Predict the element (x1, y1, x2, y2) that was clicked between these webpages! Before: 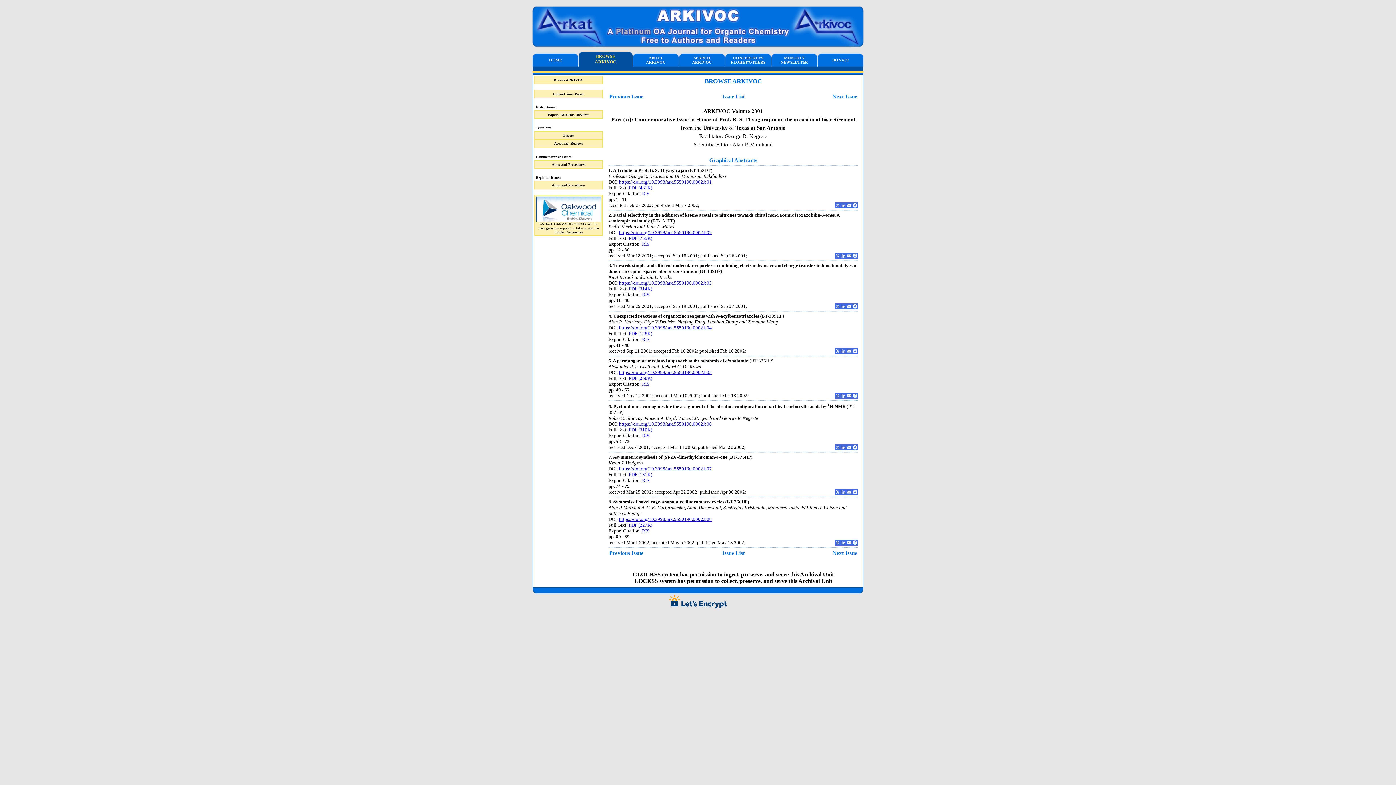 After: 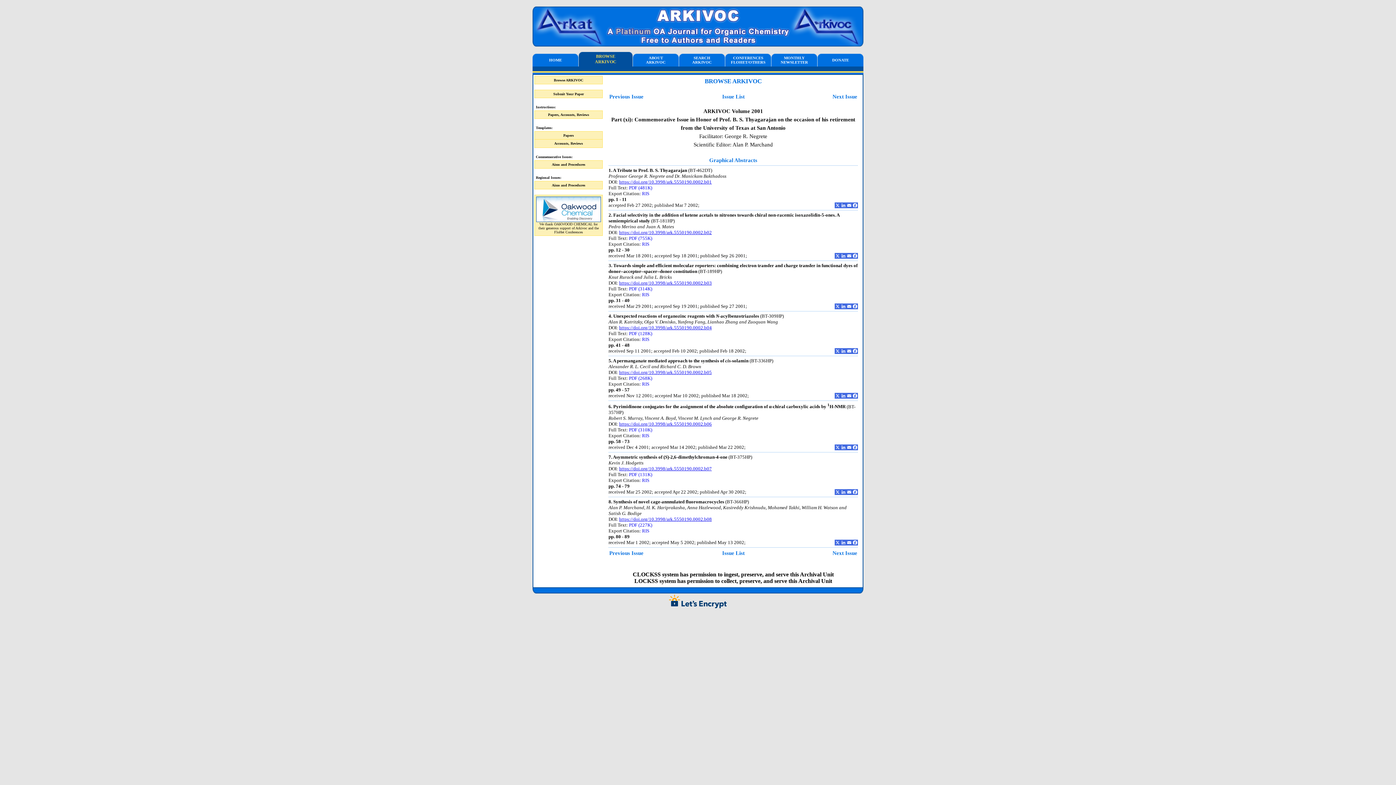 Action: bbox: (852, 444, 858, 450)